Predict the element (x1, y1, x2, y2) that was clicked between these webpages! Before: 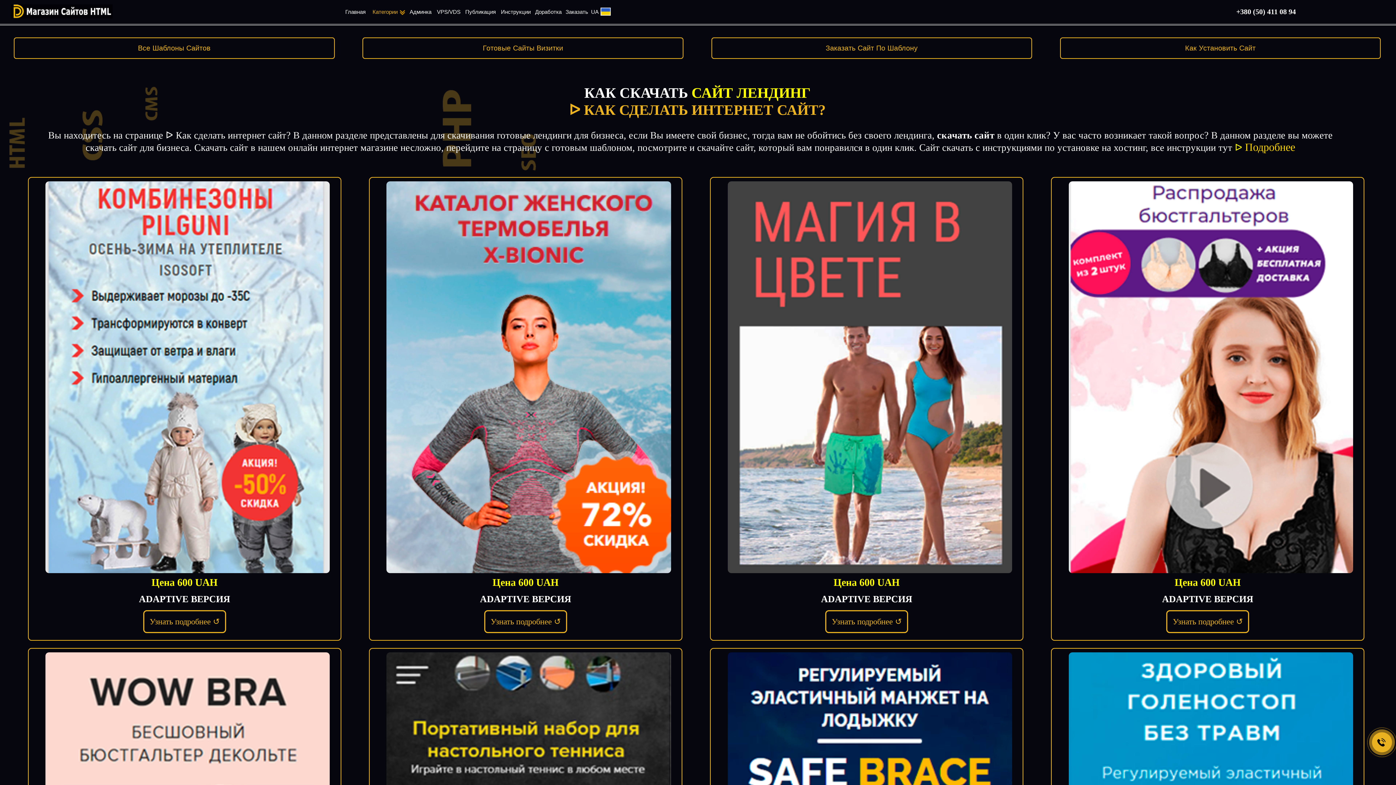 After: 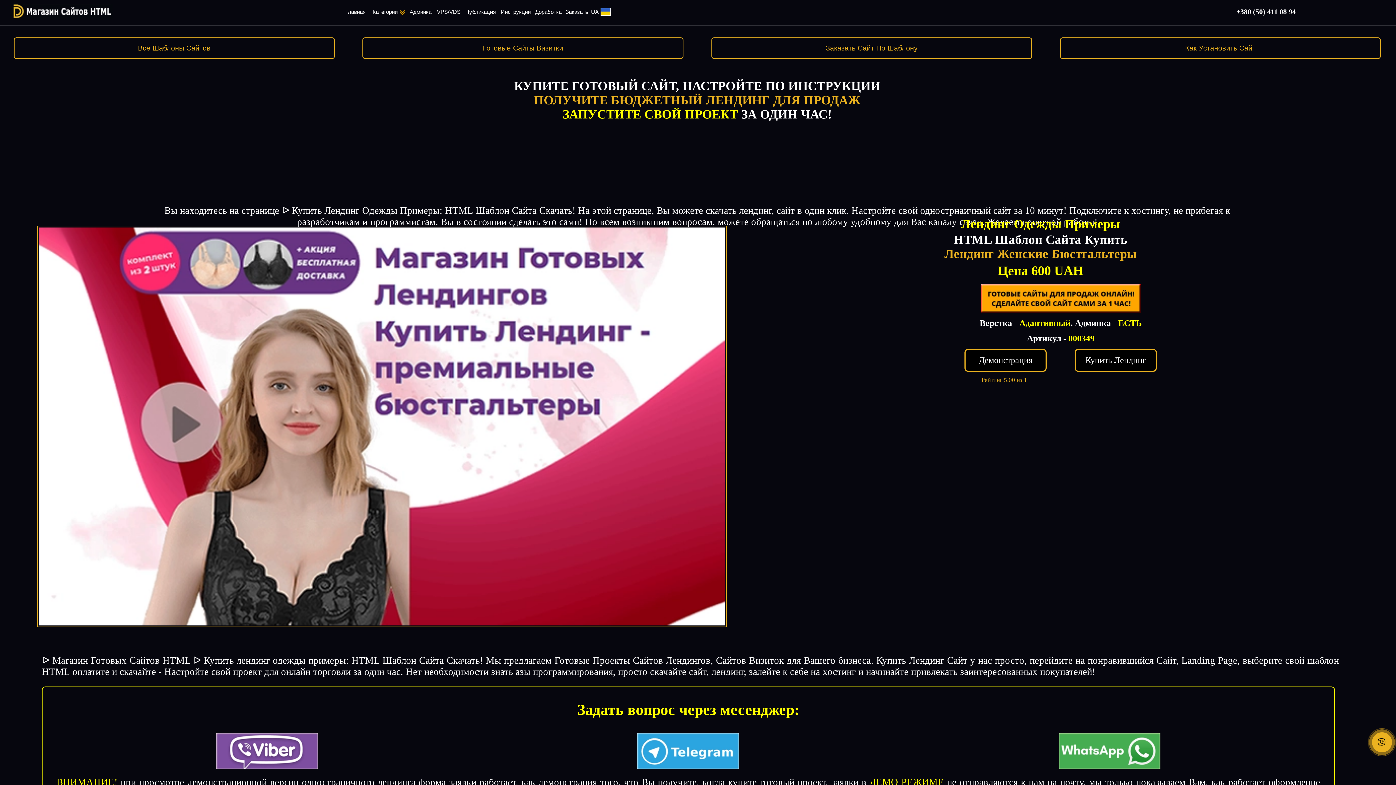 Action: bbox: (1166, 610, 1249, 633) label: Узнать подробнее ↺